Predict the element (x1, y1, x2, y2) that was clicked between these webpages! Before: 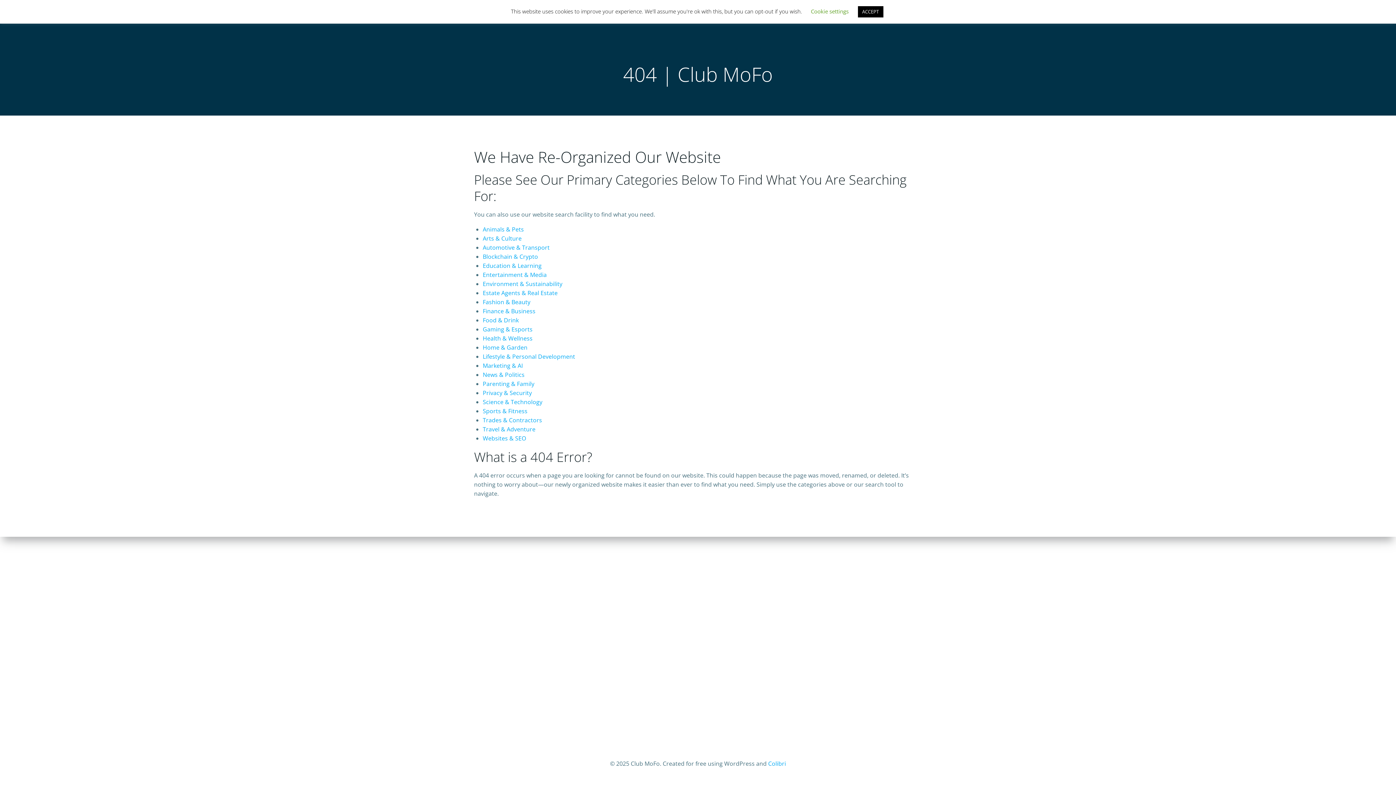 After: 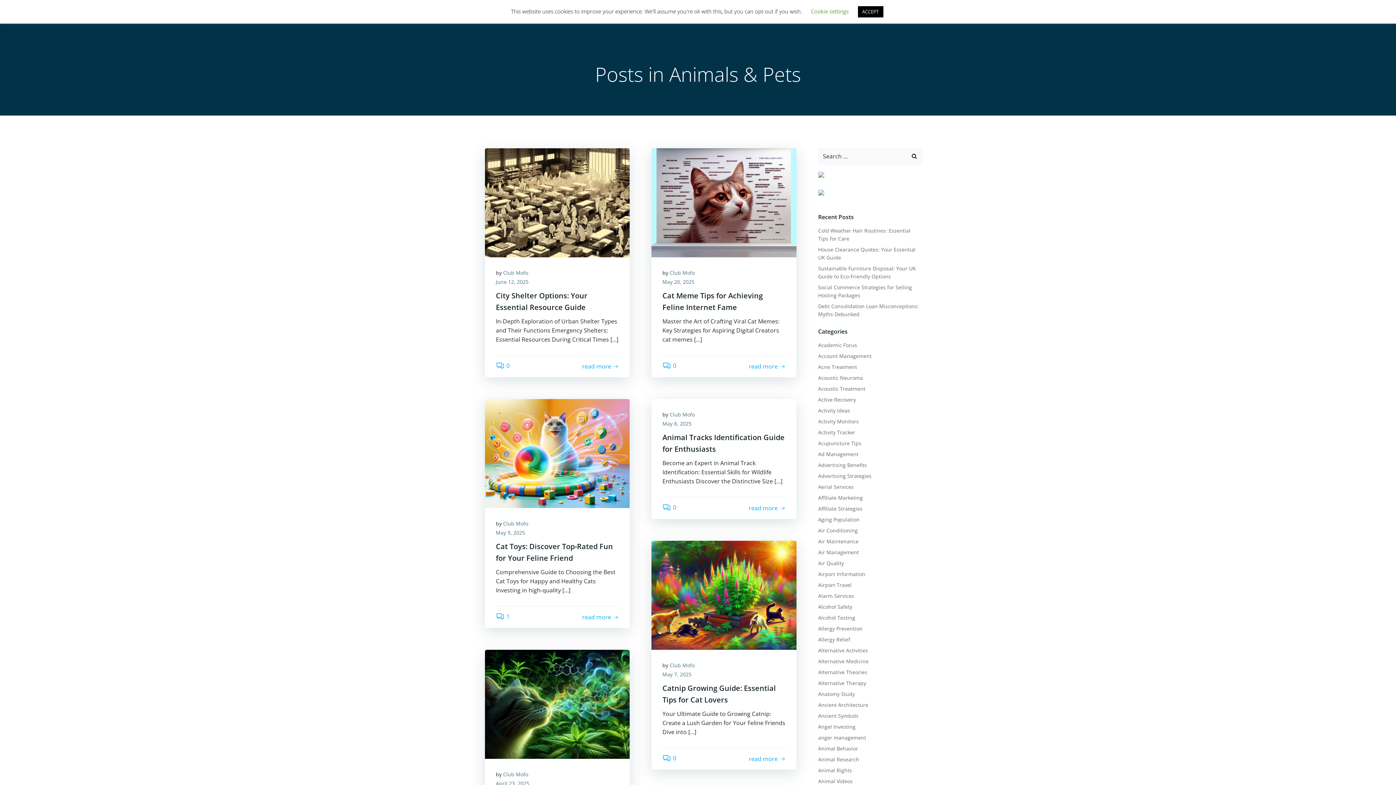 Action: label: Animals & Pets bbox: (482, 225, 524, 233)